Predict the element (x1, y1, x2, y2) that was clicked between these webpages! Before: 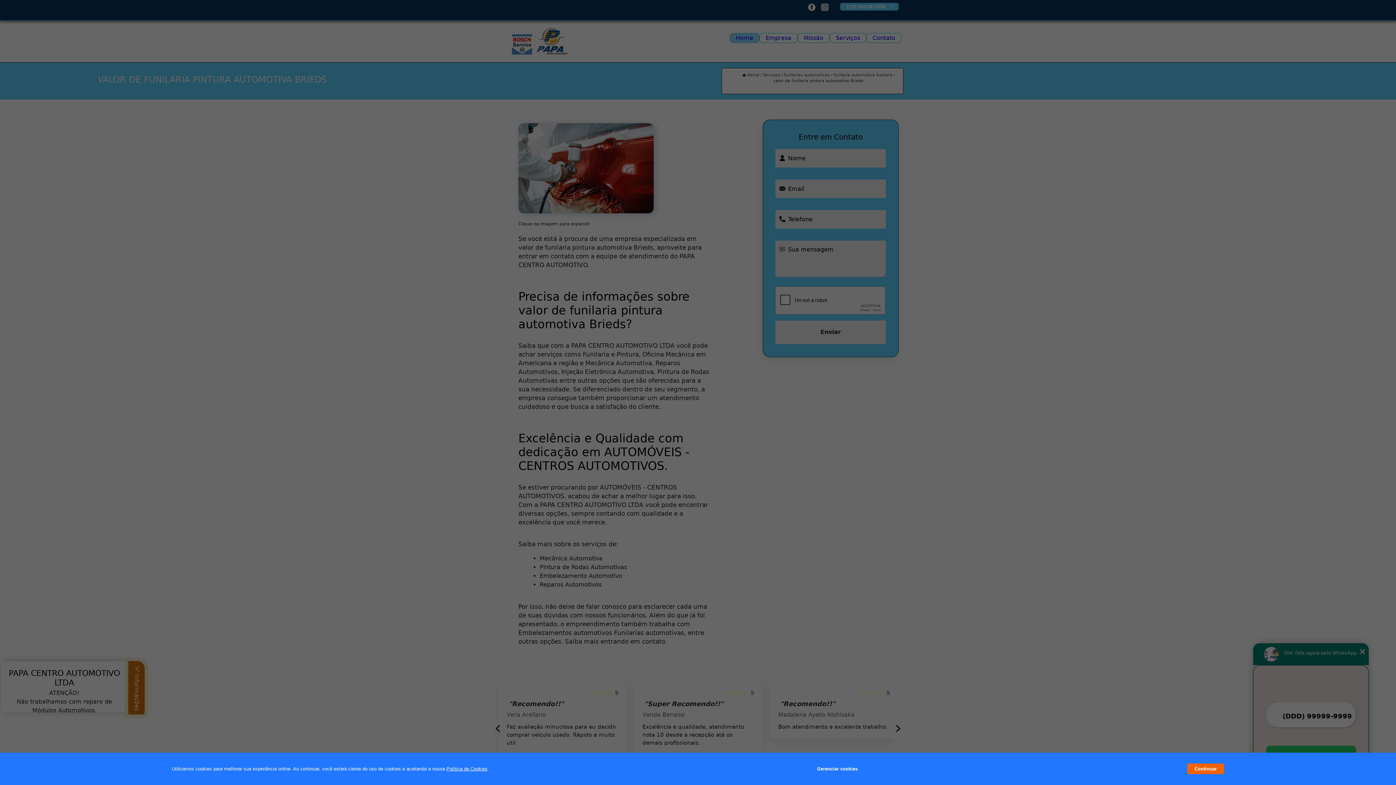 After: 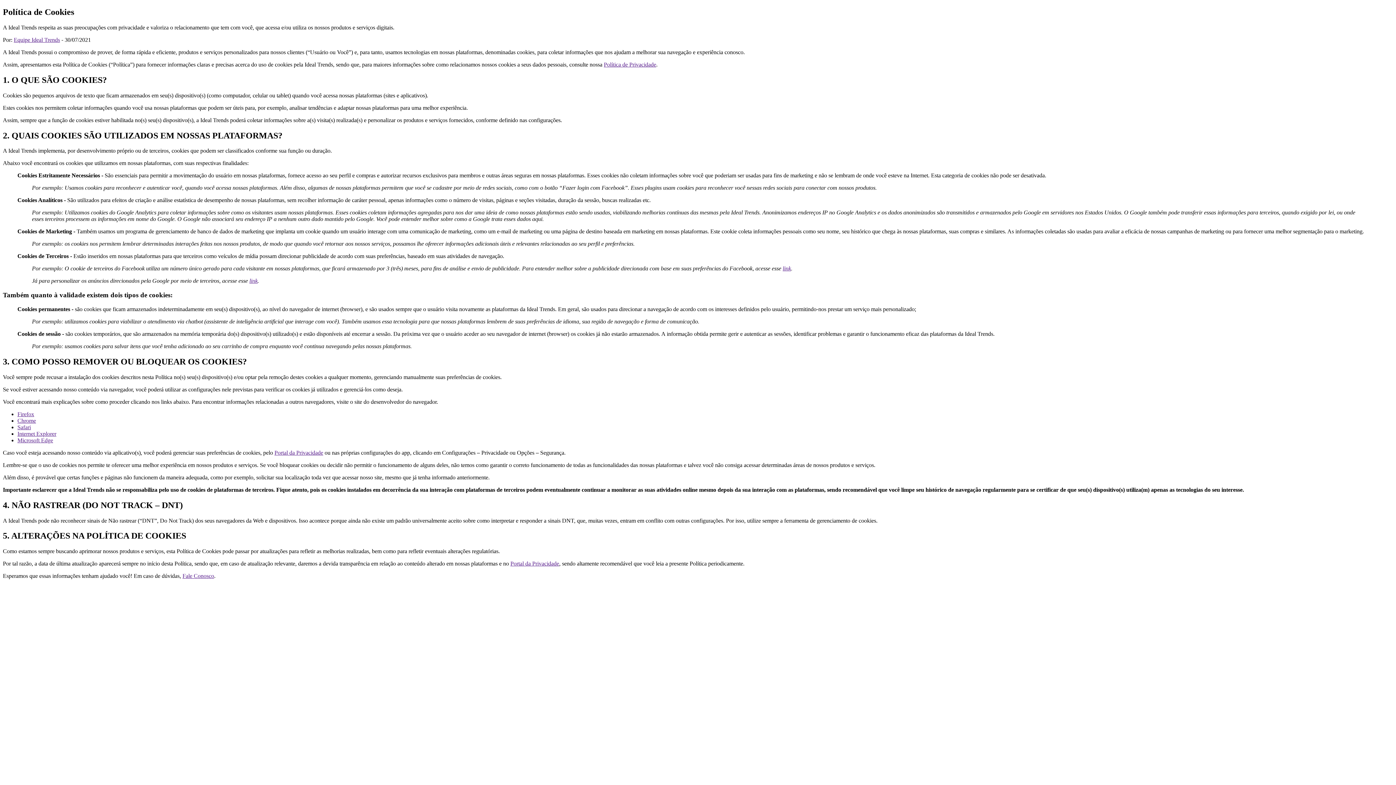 Action: label: Política de Cookies bbox: (446, 766, 487, 772)